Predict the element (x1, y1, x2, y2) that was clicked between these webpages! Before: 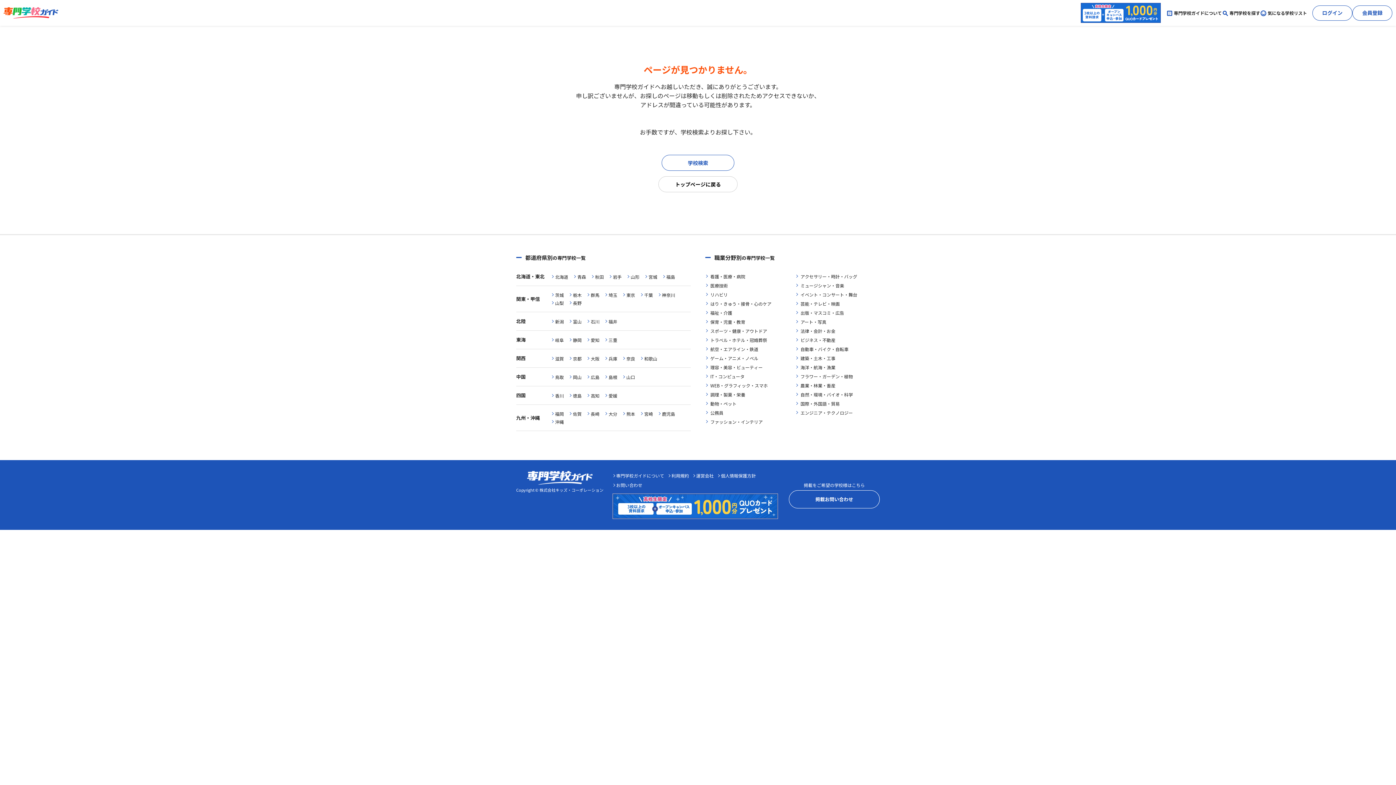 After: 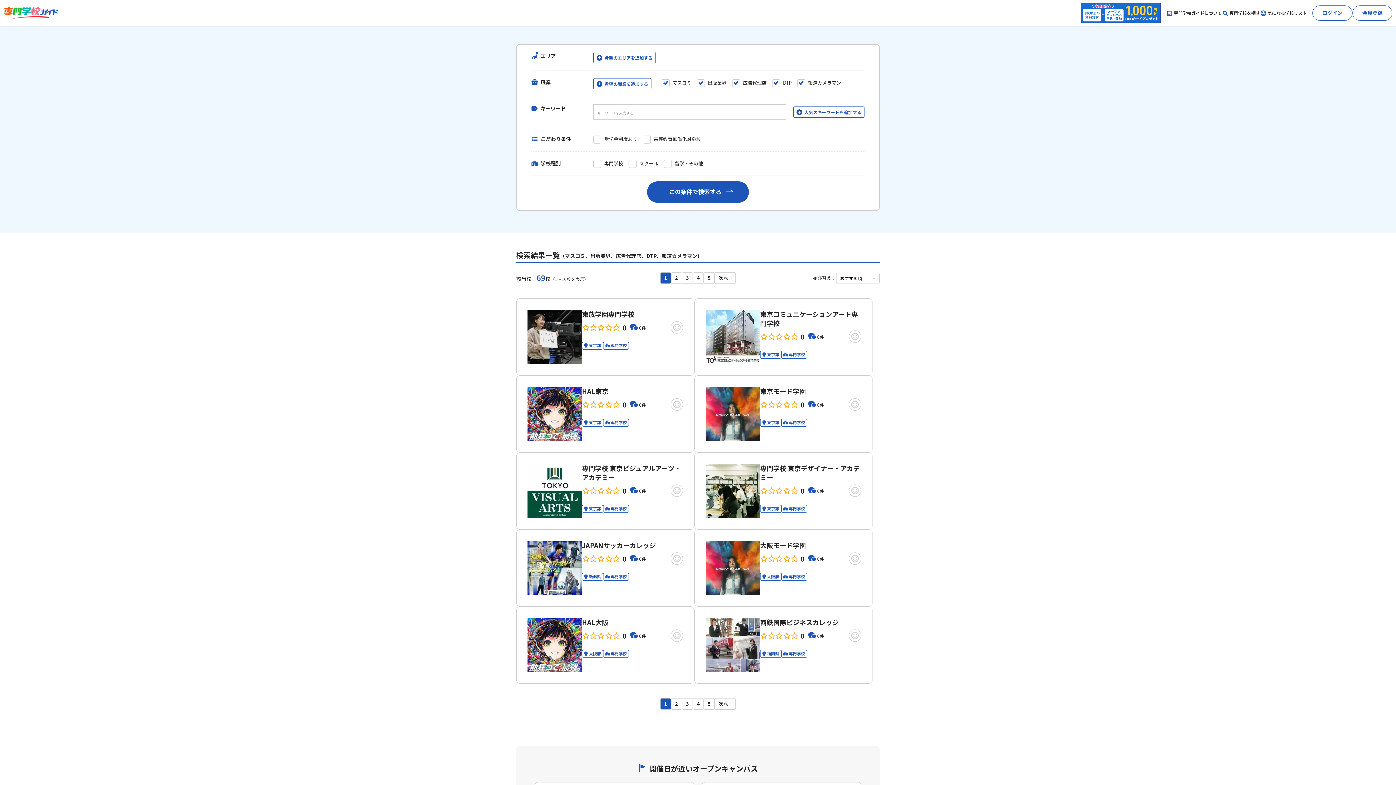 Action: bbox: (800, 309, 844, 316) label: 出版・マスコミ・広告